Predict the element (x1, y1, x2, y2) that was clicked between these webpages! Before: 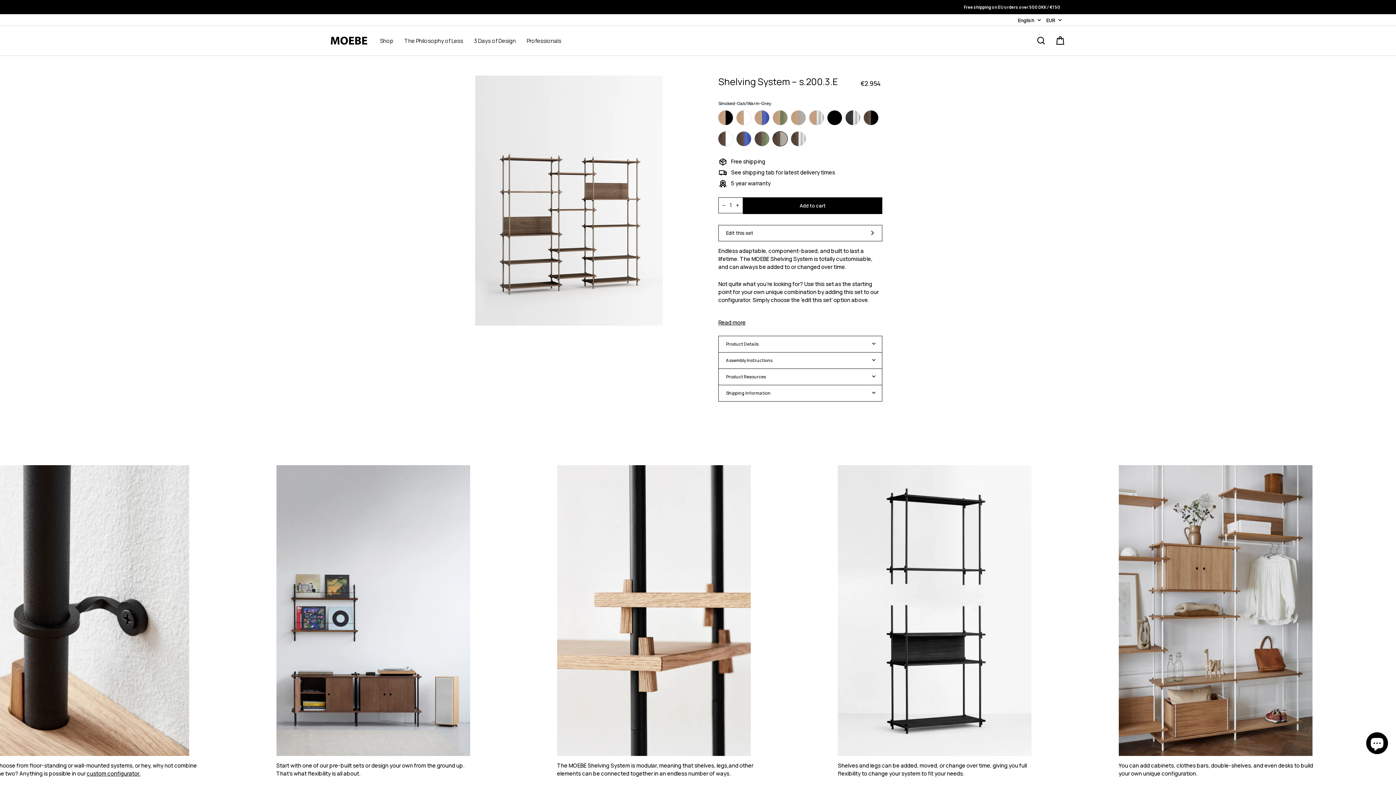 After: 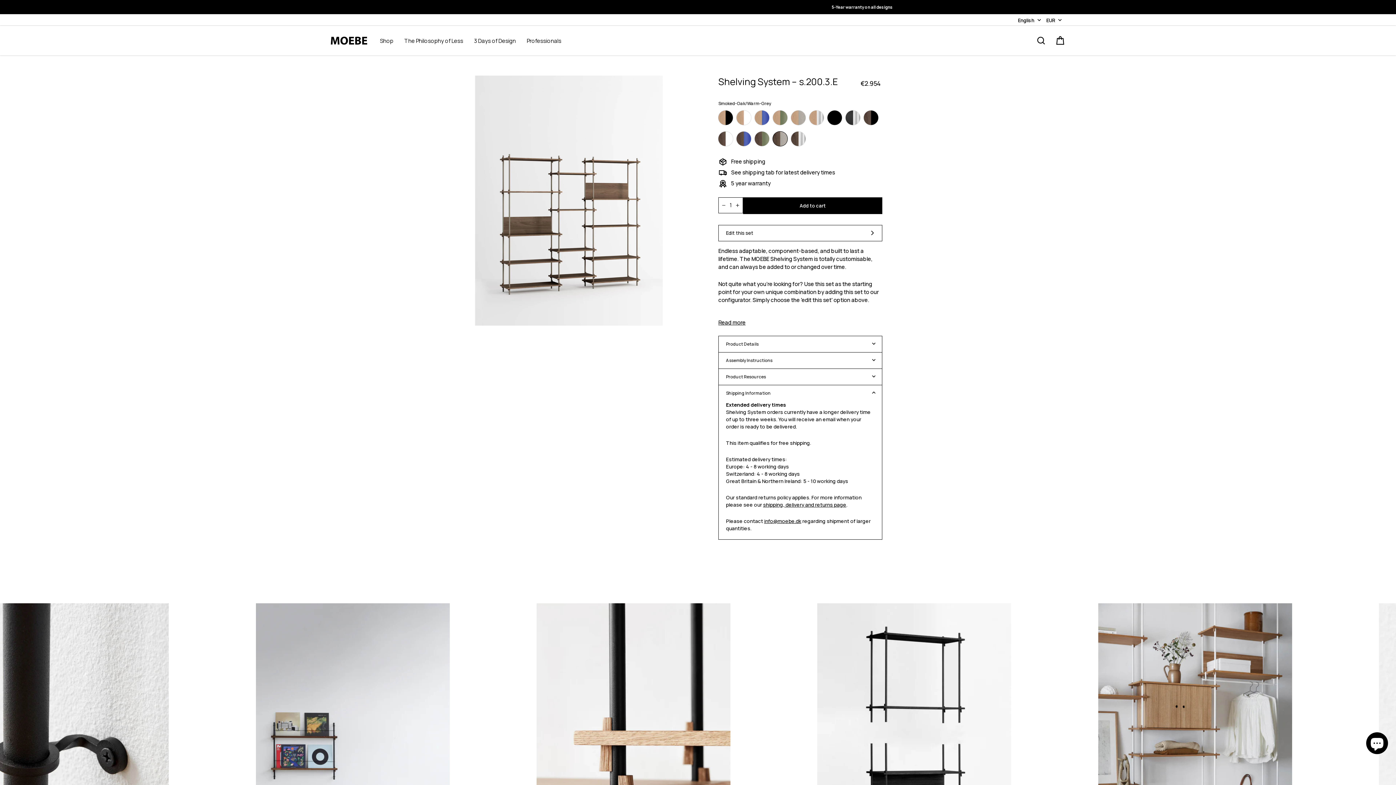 Action: bbox: (718, 385, 882, 401) label: Shipping Information